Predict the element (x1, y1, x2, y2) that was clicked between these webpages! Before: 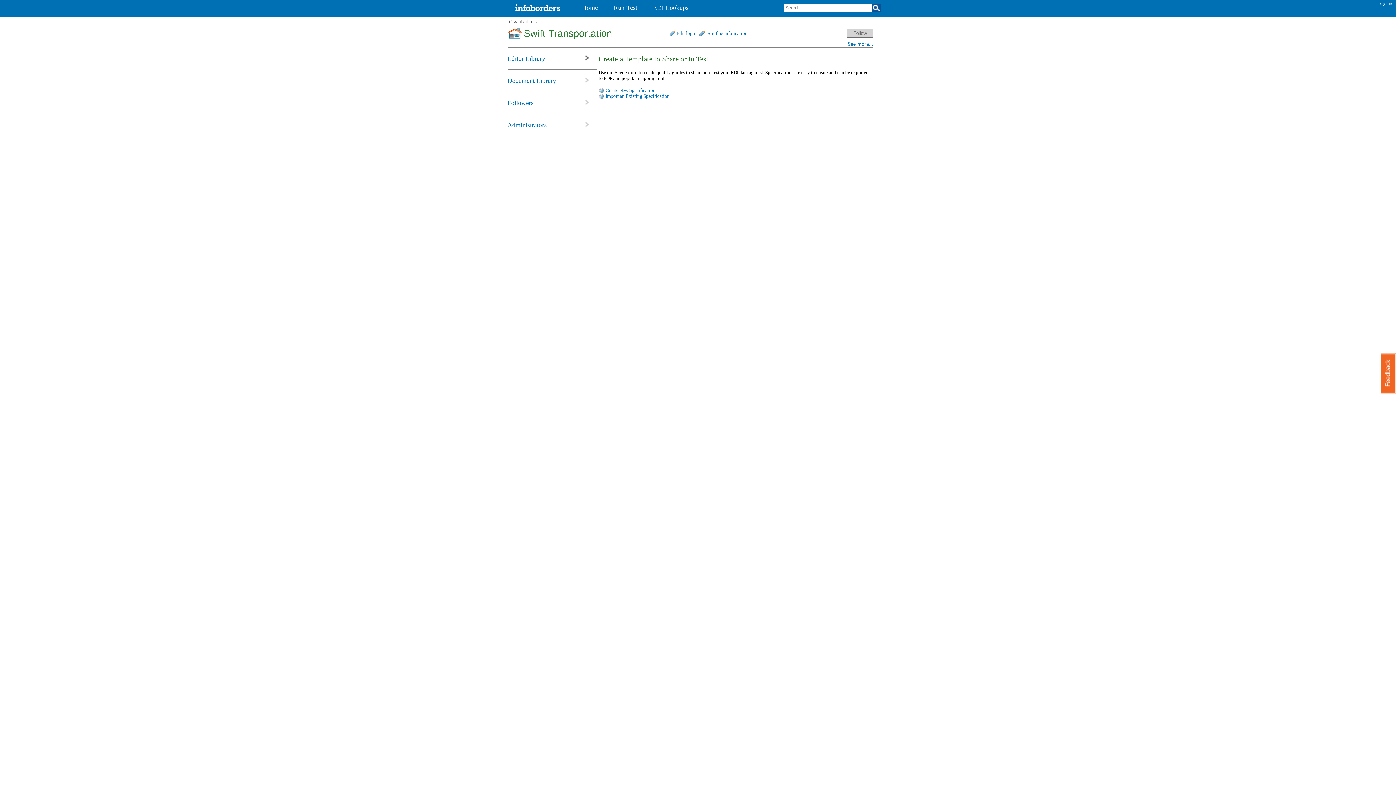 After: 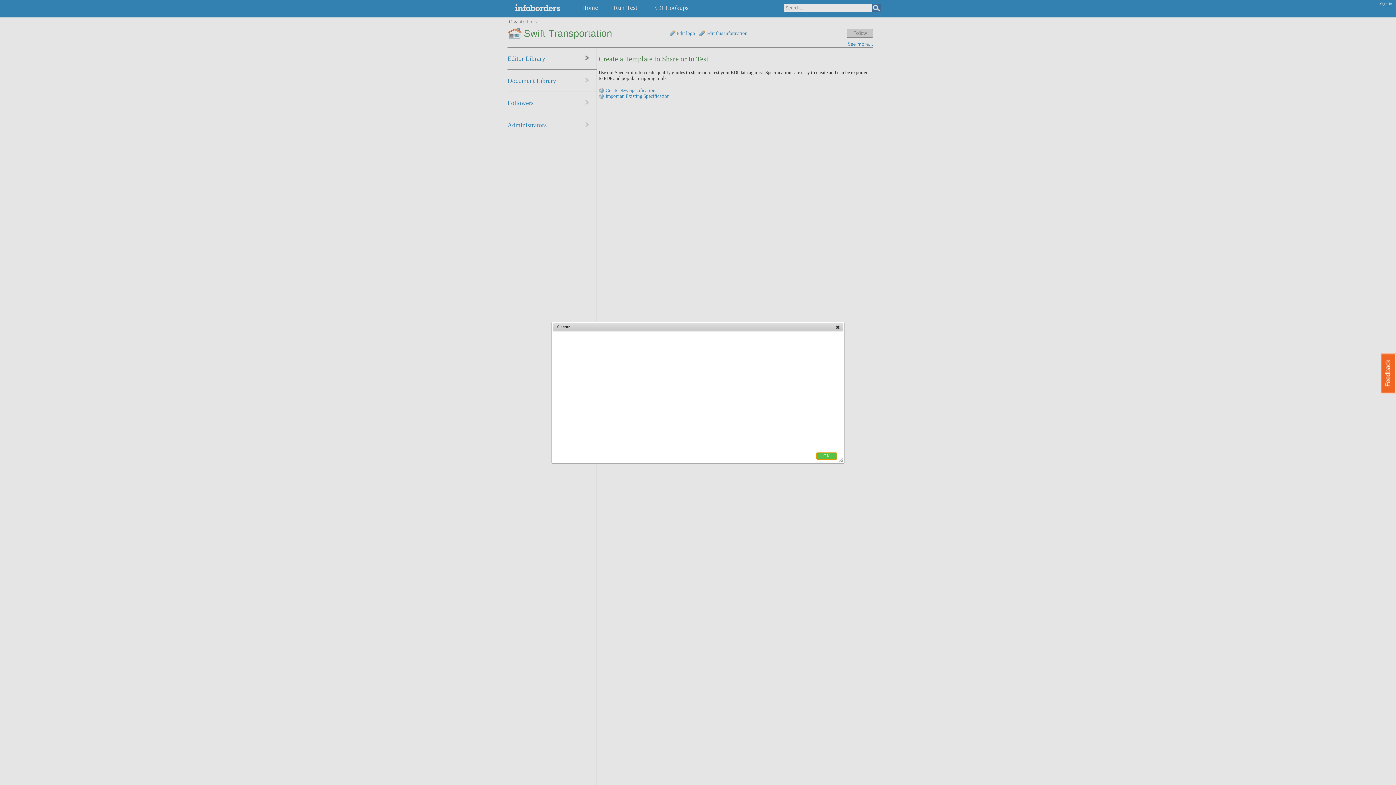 Action: bbox: (1381, 353, 1396, 394)